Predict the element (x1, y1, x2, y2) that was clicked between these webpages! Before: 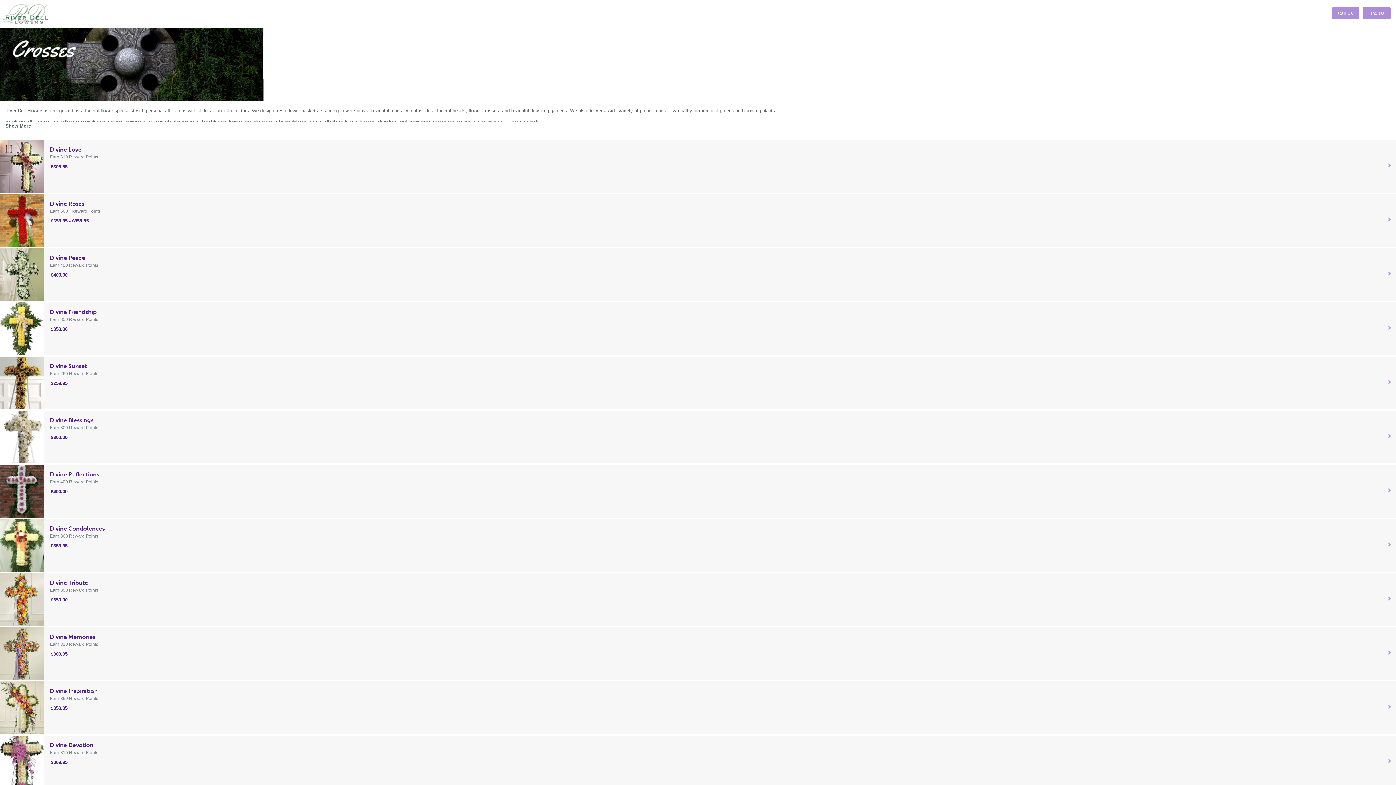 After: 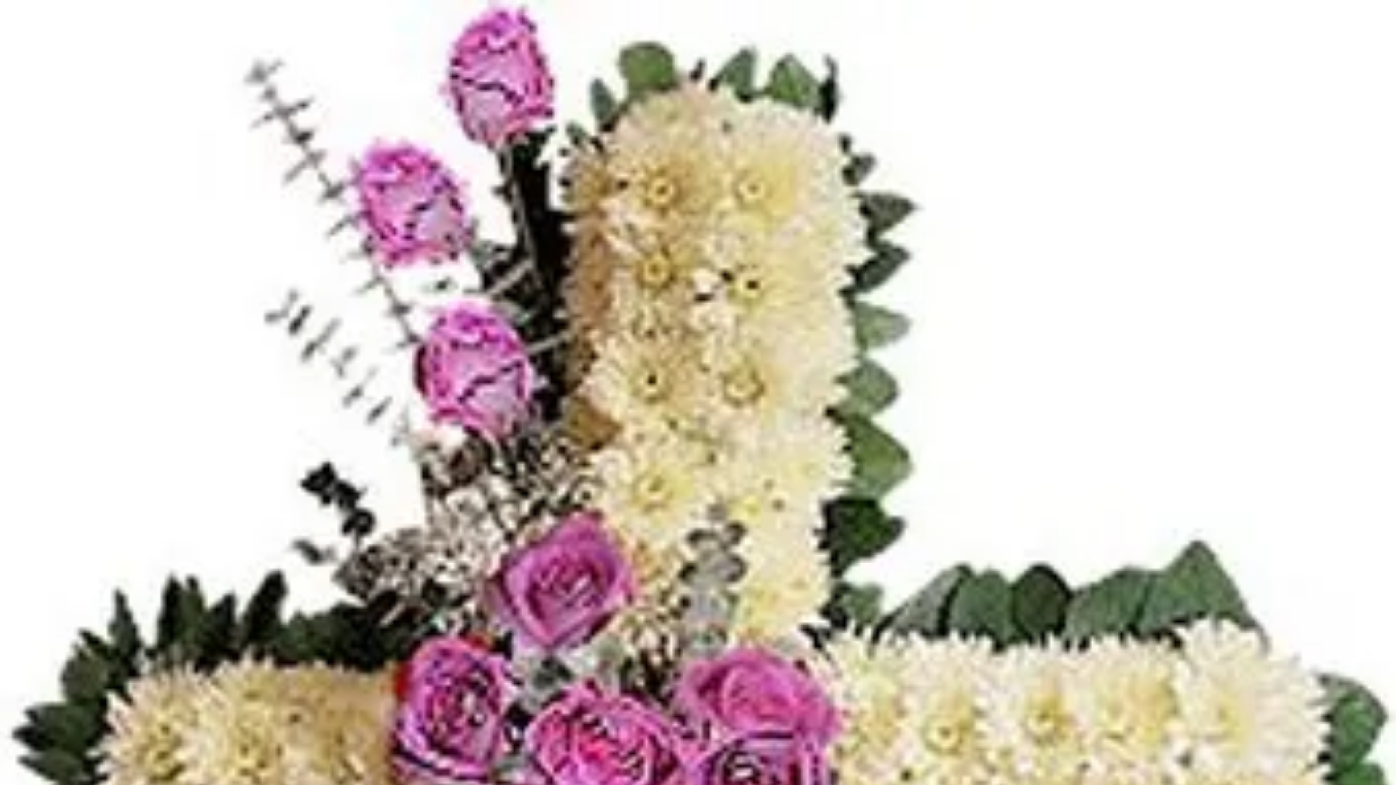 Action: label: Divine Devotion

Earn 310 Reward Points

$309.95 bbox: (0, 736, 1396, 788)